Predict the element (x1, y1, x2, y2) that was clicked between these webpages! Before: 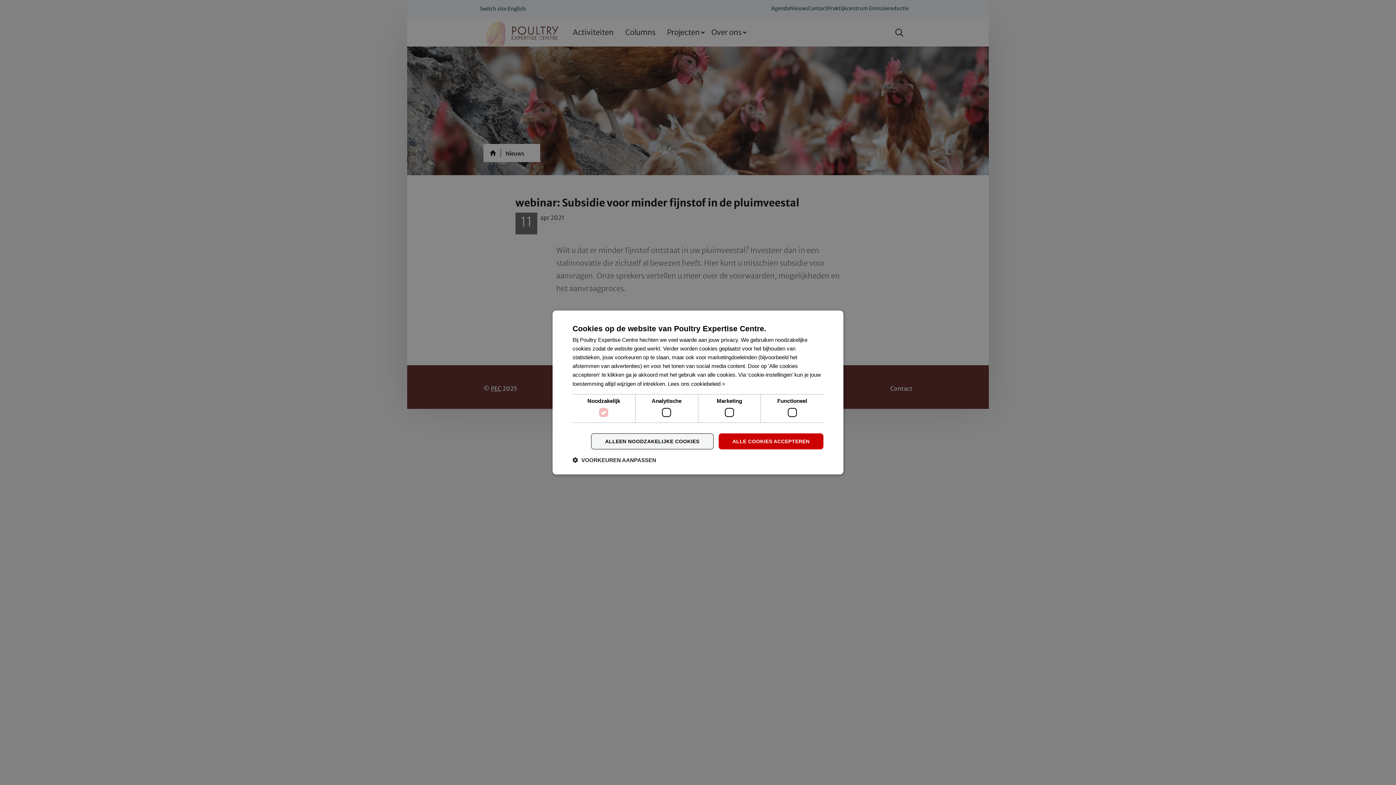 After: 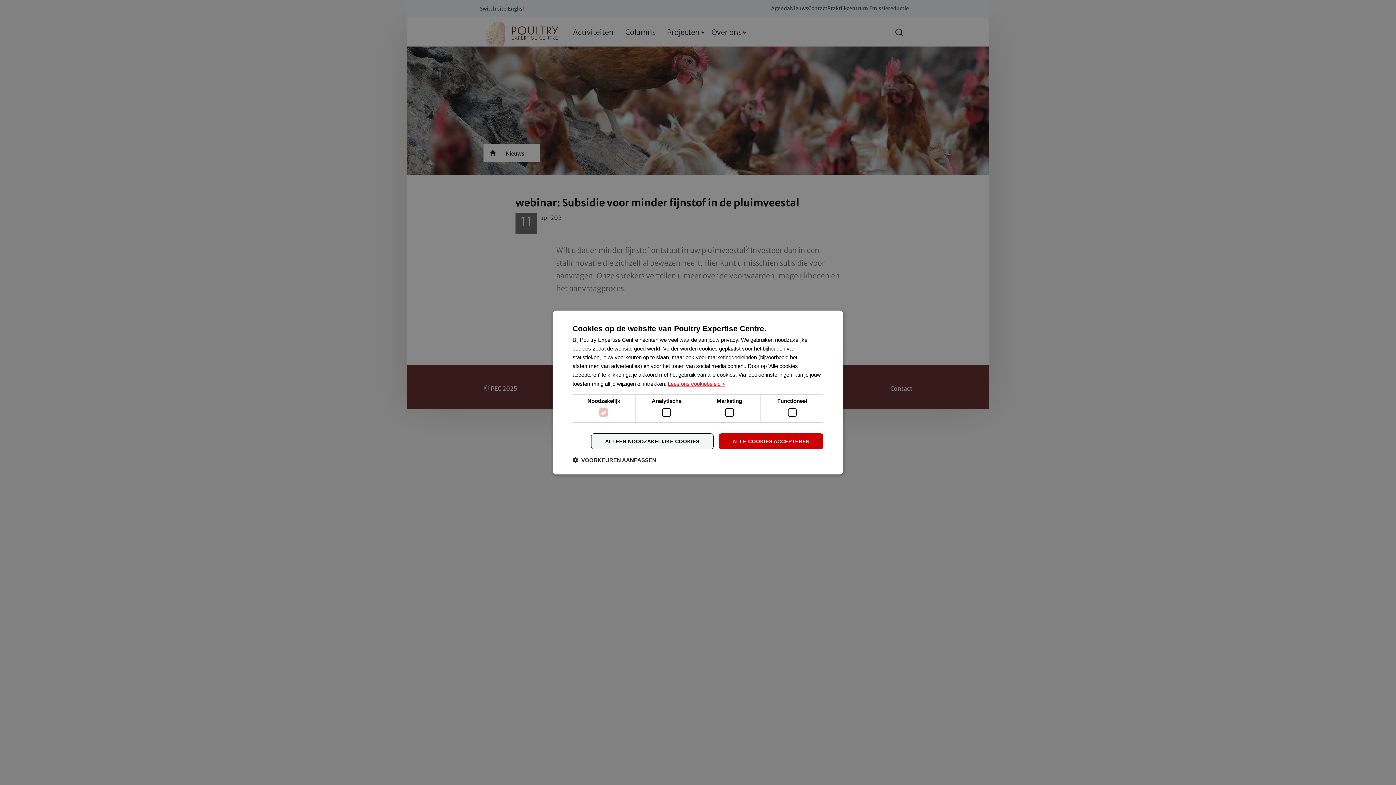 Action: label: Lees ons cookiebeleid >, opens a new window bbox: (668, 380, 725, 387)